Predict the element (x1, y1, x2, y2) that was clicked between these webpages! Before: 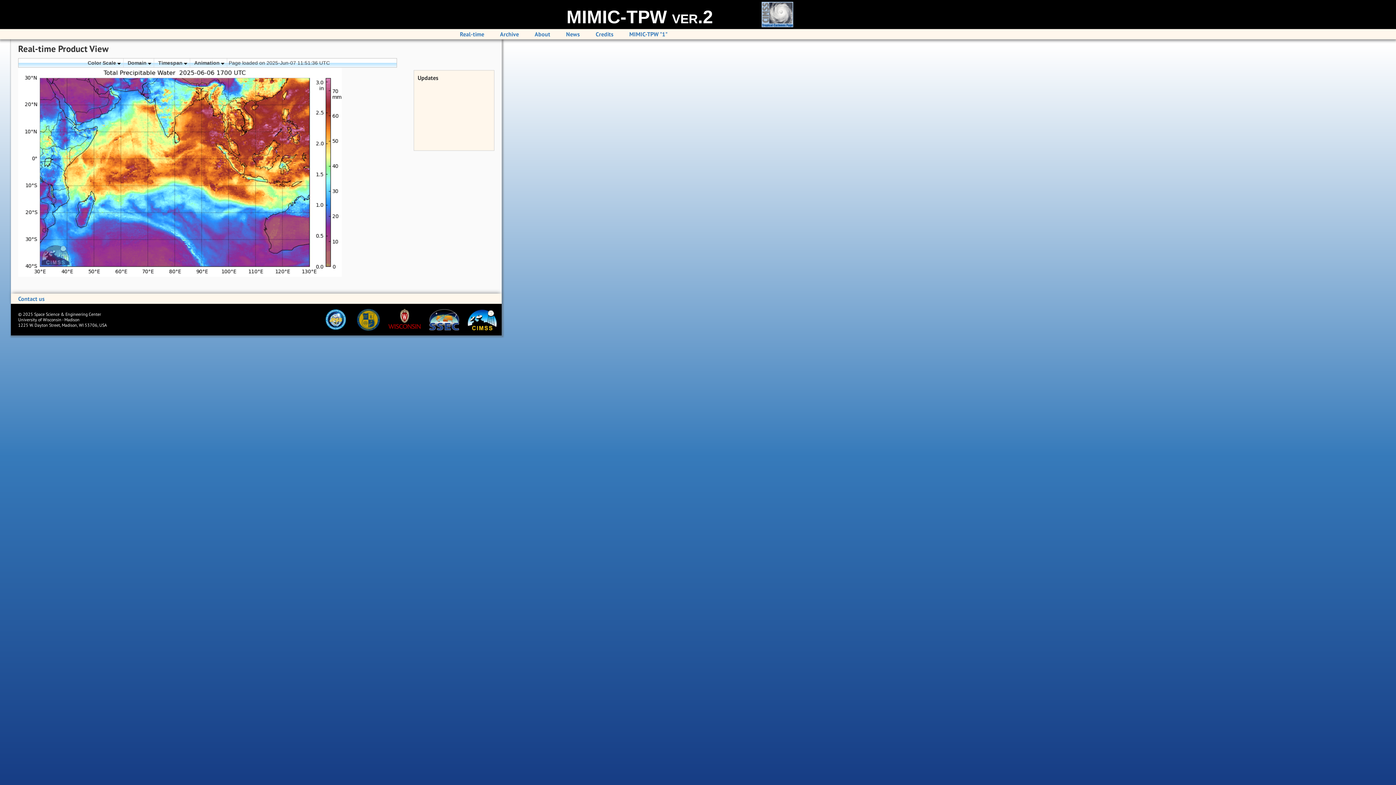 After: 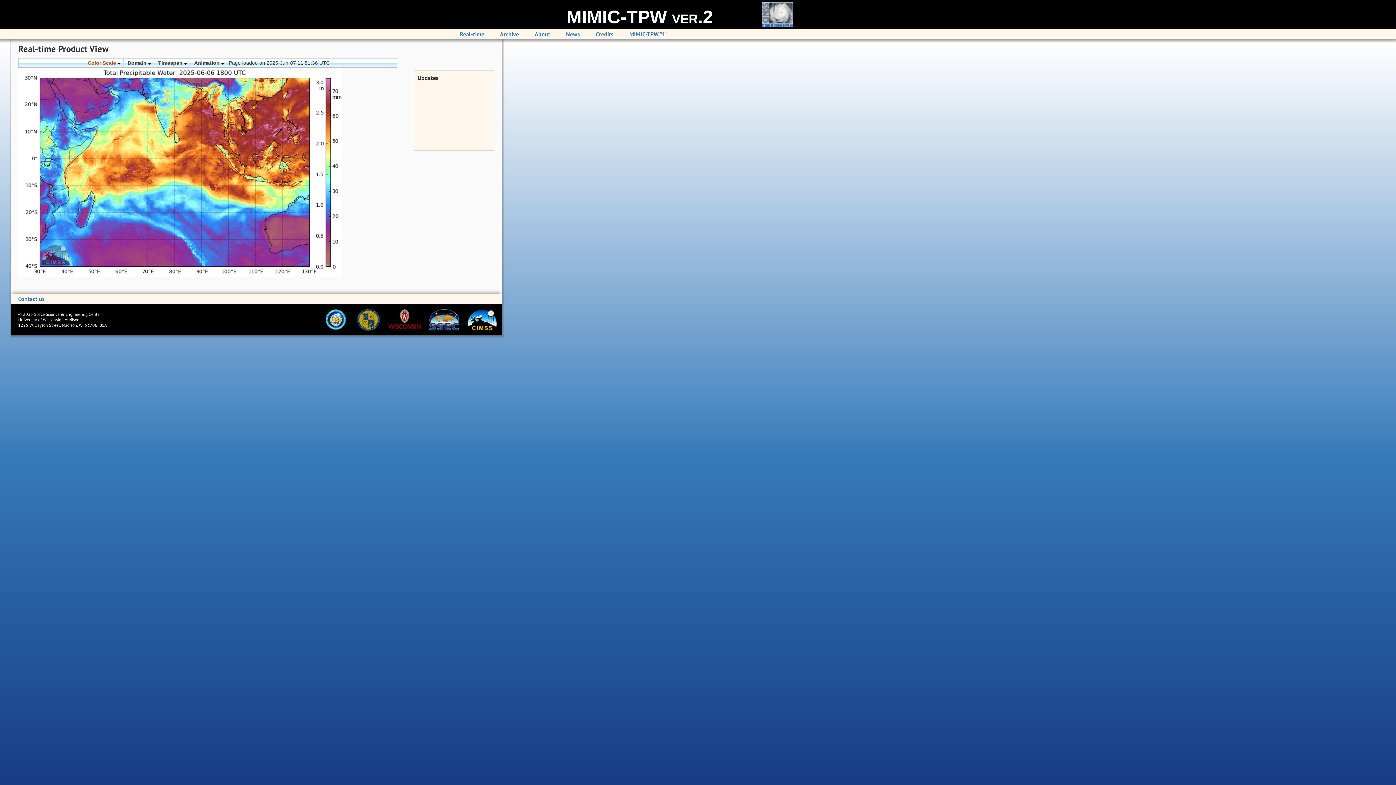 Action: label: Color Scale  bbox: (85, 58, 123, 67)